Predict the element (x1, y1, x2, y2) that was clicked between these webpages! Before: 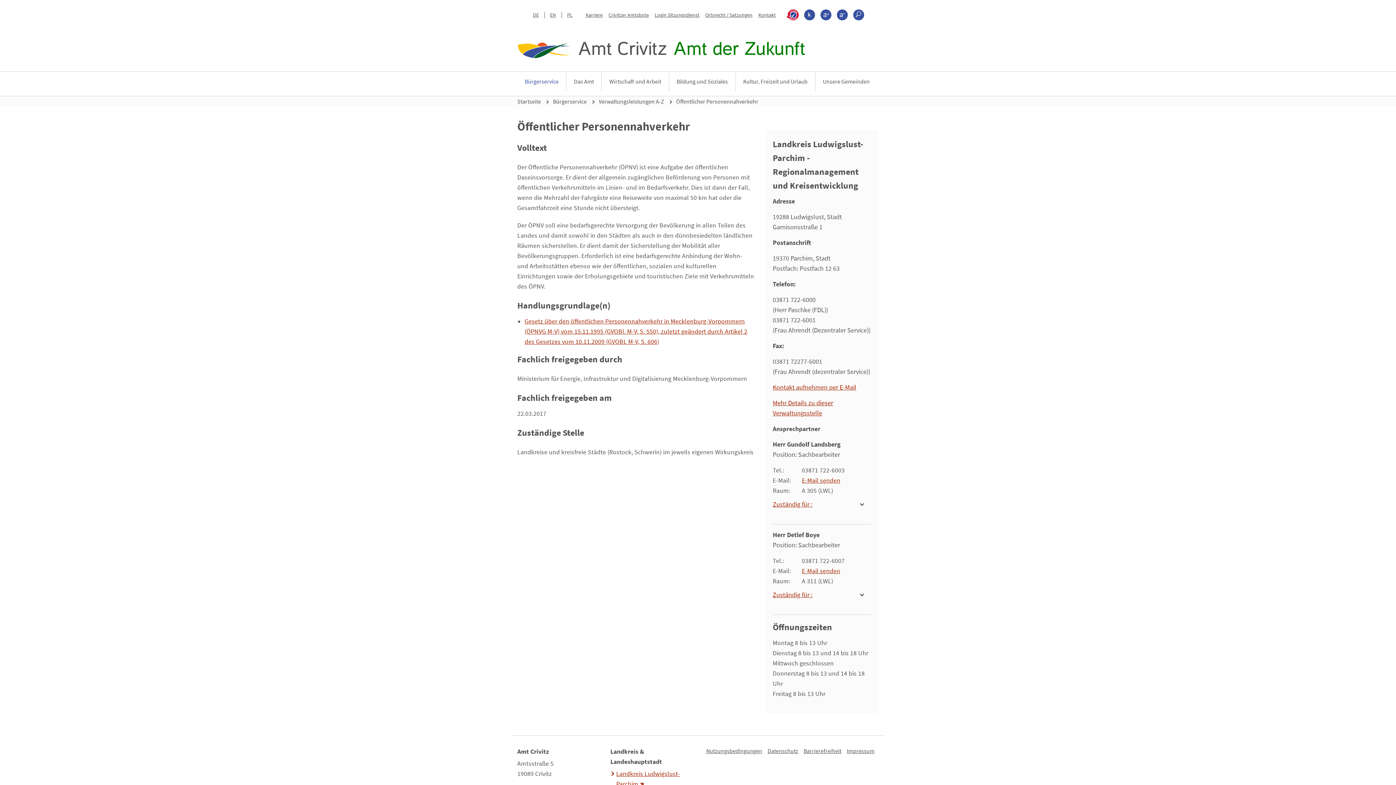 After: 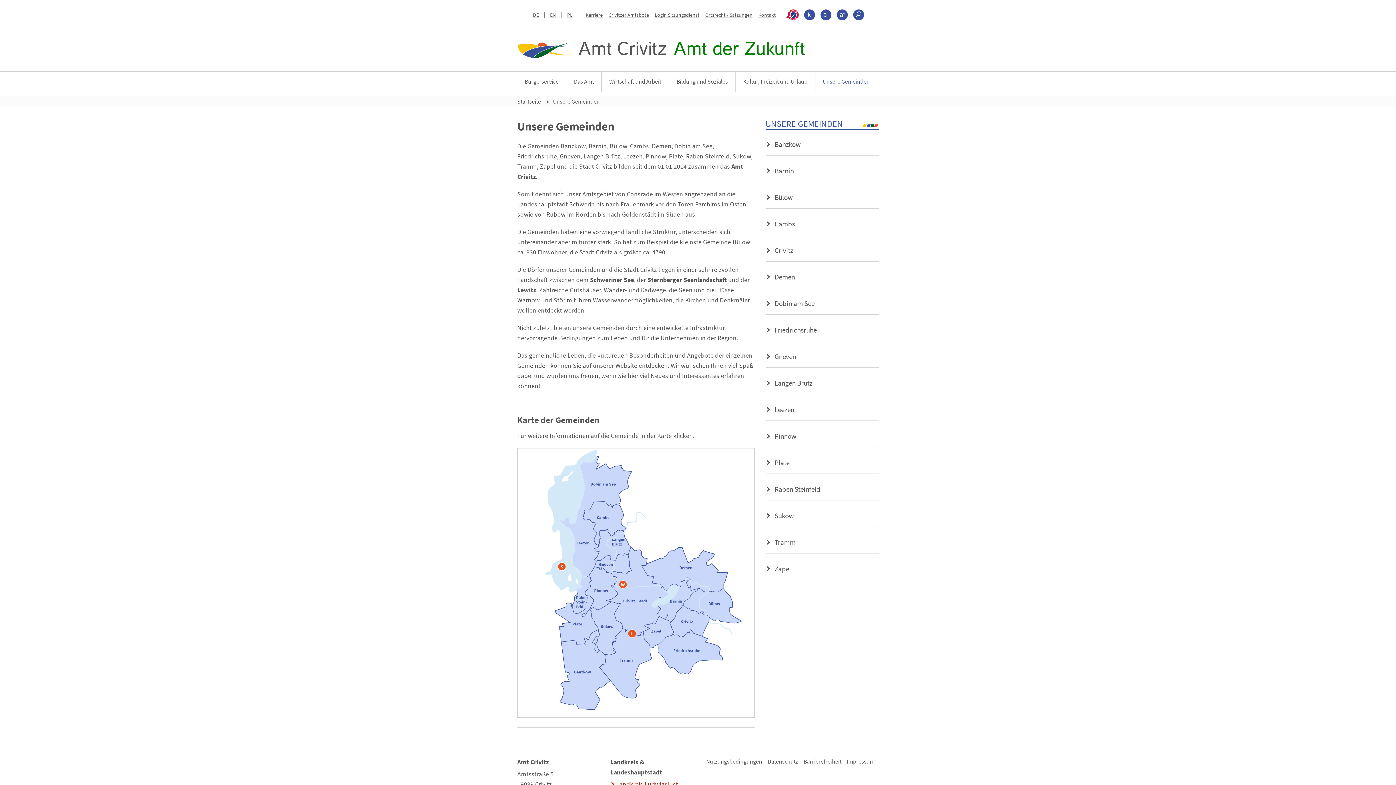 Action: bbox: (815, 71, 877, 91) label: Unsere Gemeinden